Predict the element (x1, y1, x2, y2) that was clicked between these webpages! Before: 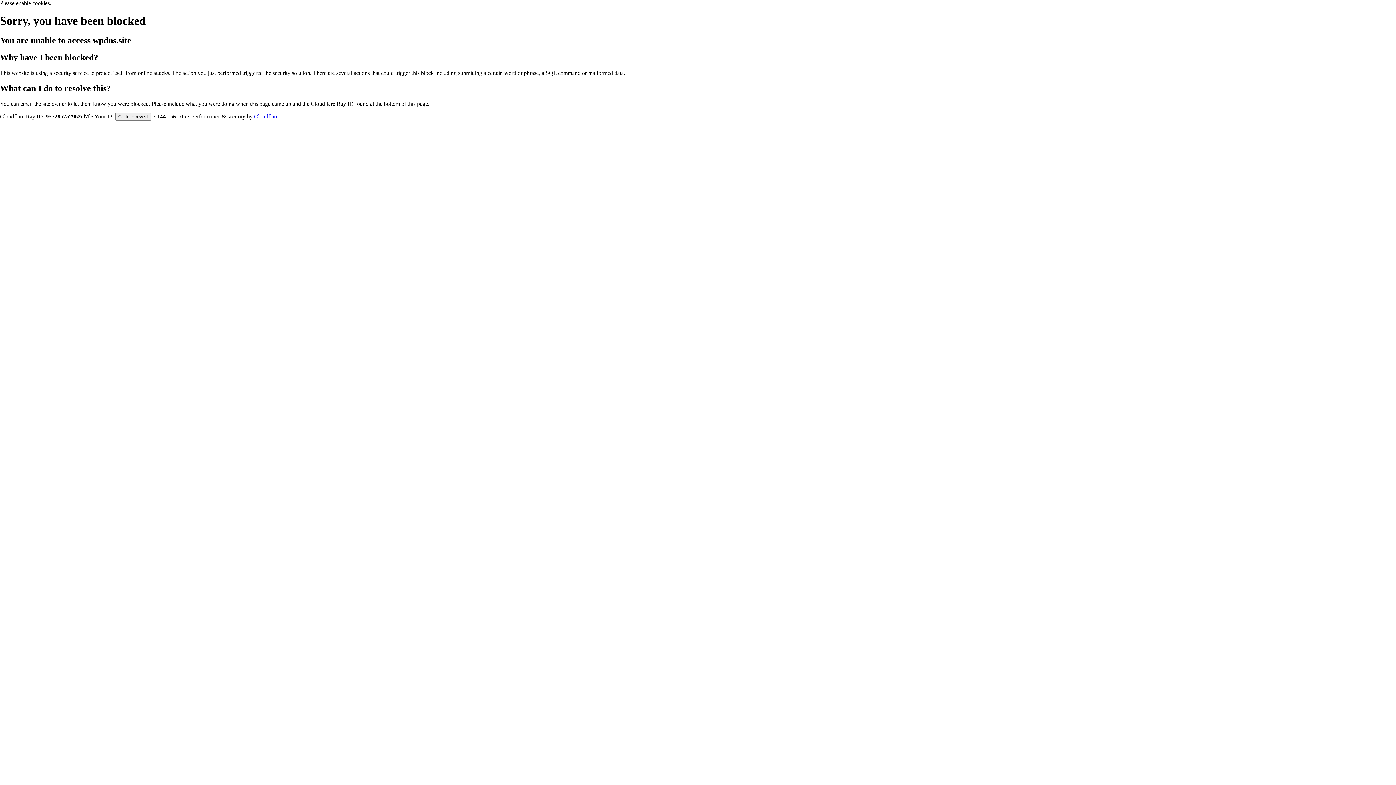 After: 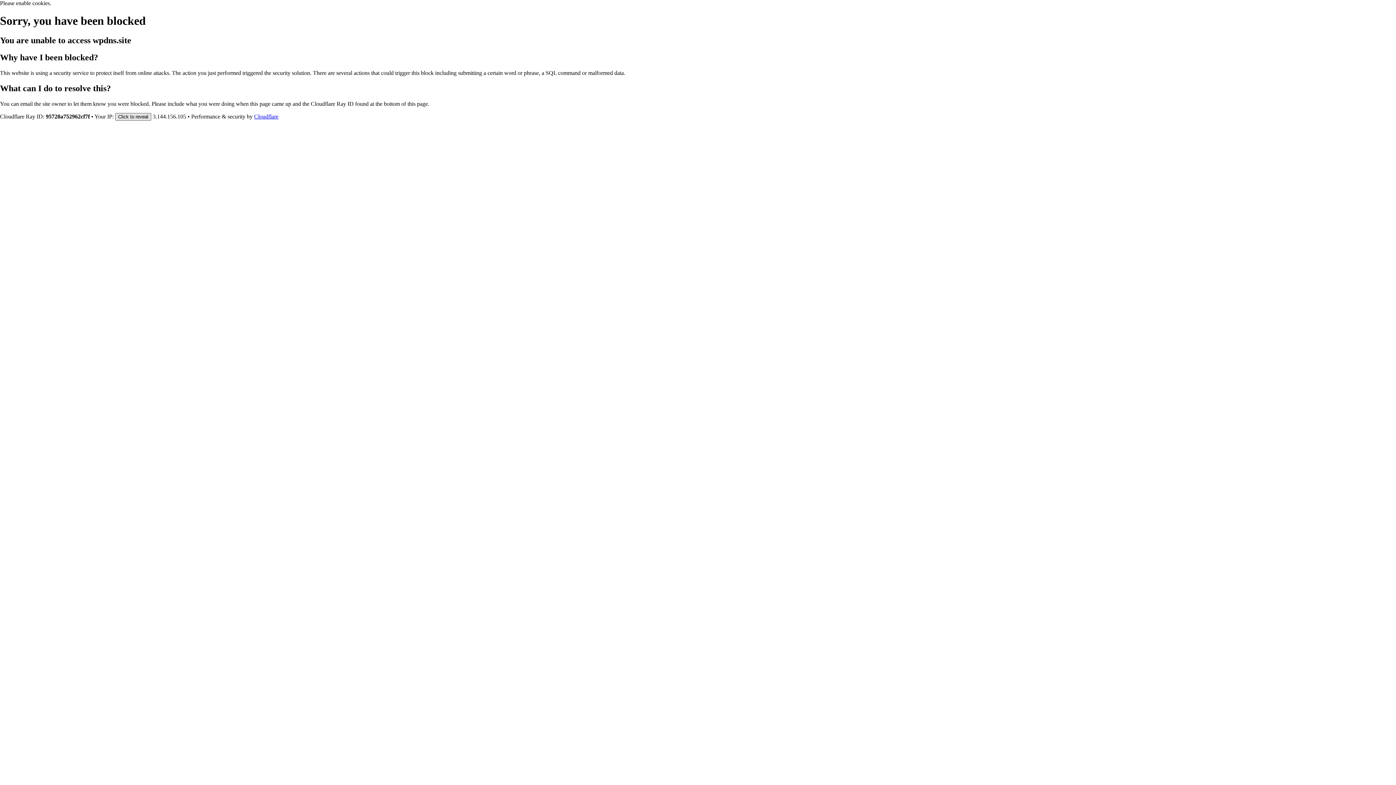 Action: label: Click to reveal bbox: (115, 112, 151, 120)